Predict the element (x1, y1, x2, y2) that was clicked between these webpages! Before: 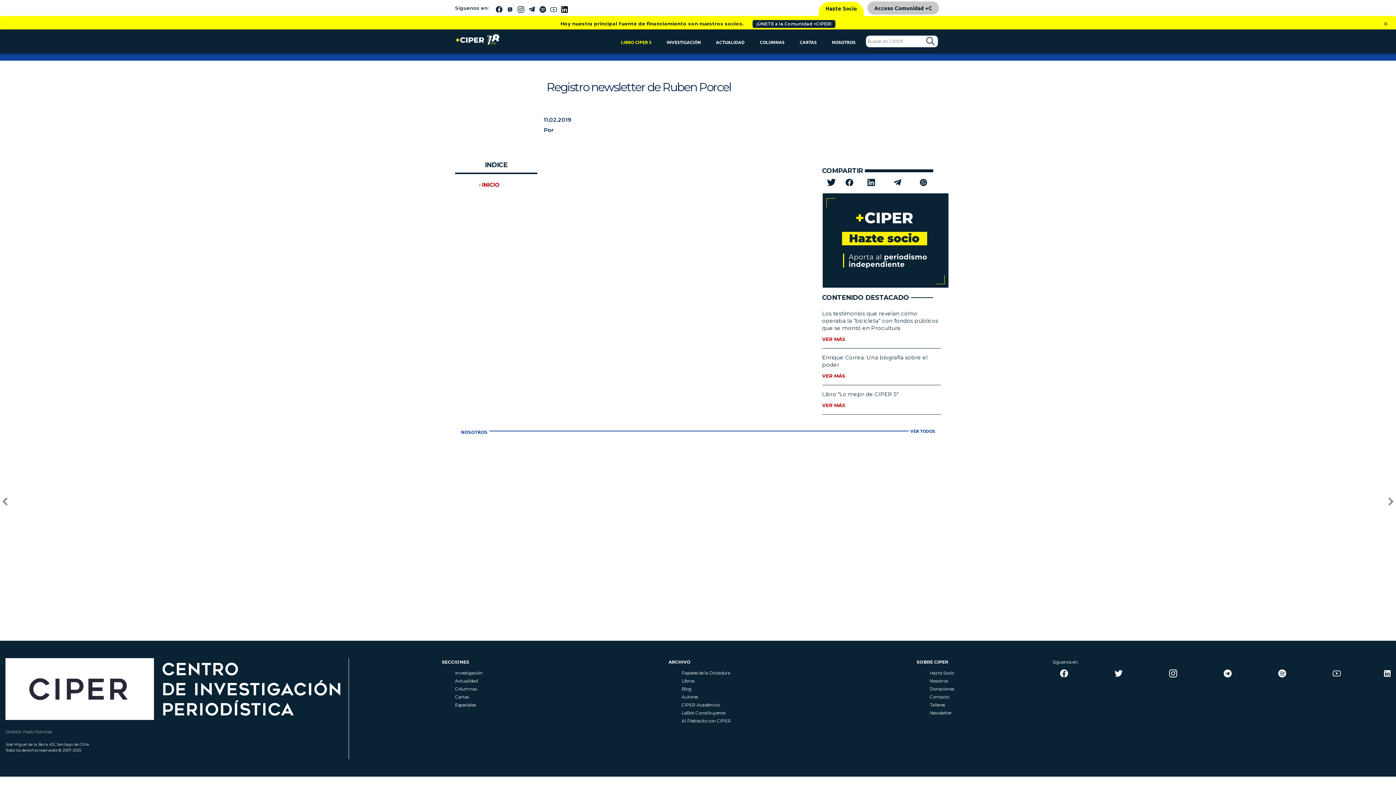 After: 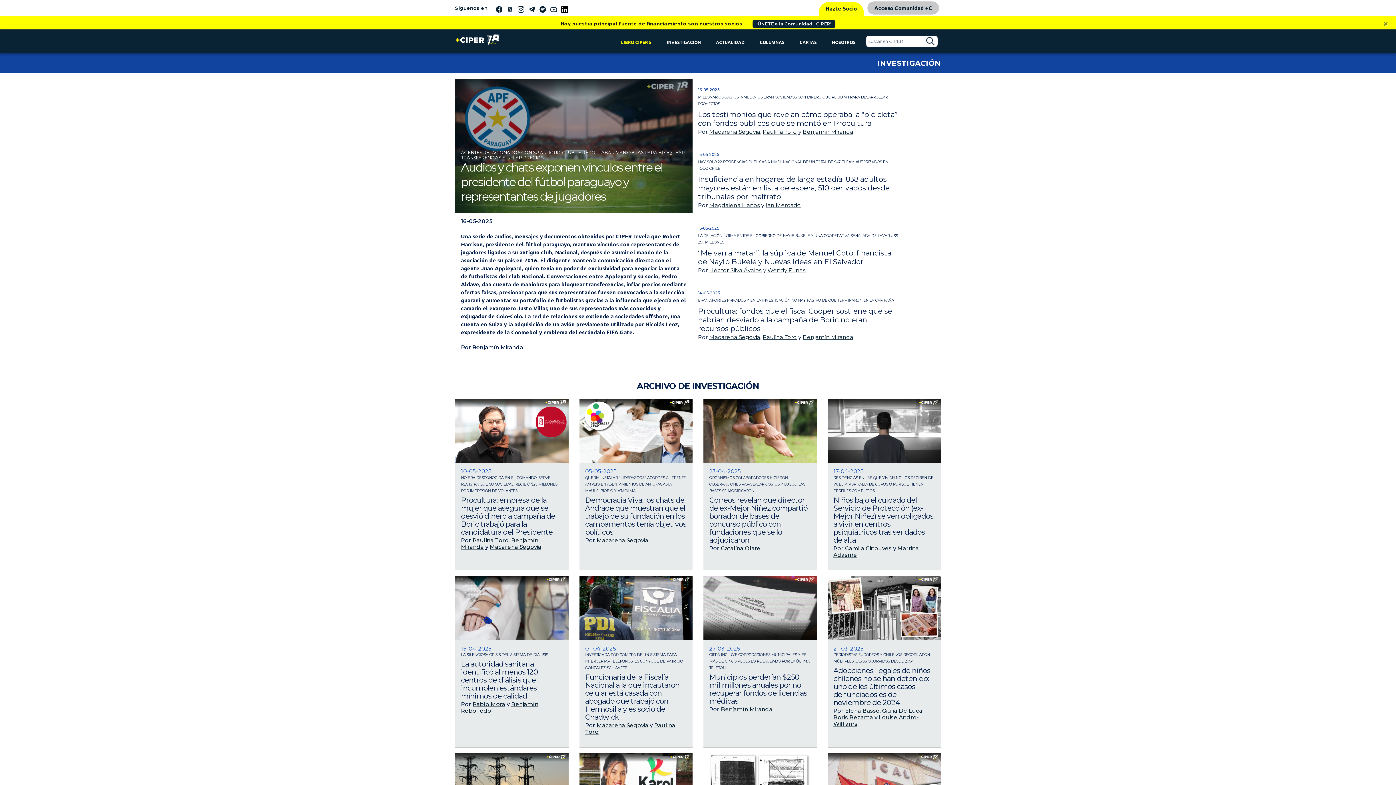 Action: label: INVESTIGACIÓN bbox: (663, 36, 703, 46)